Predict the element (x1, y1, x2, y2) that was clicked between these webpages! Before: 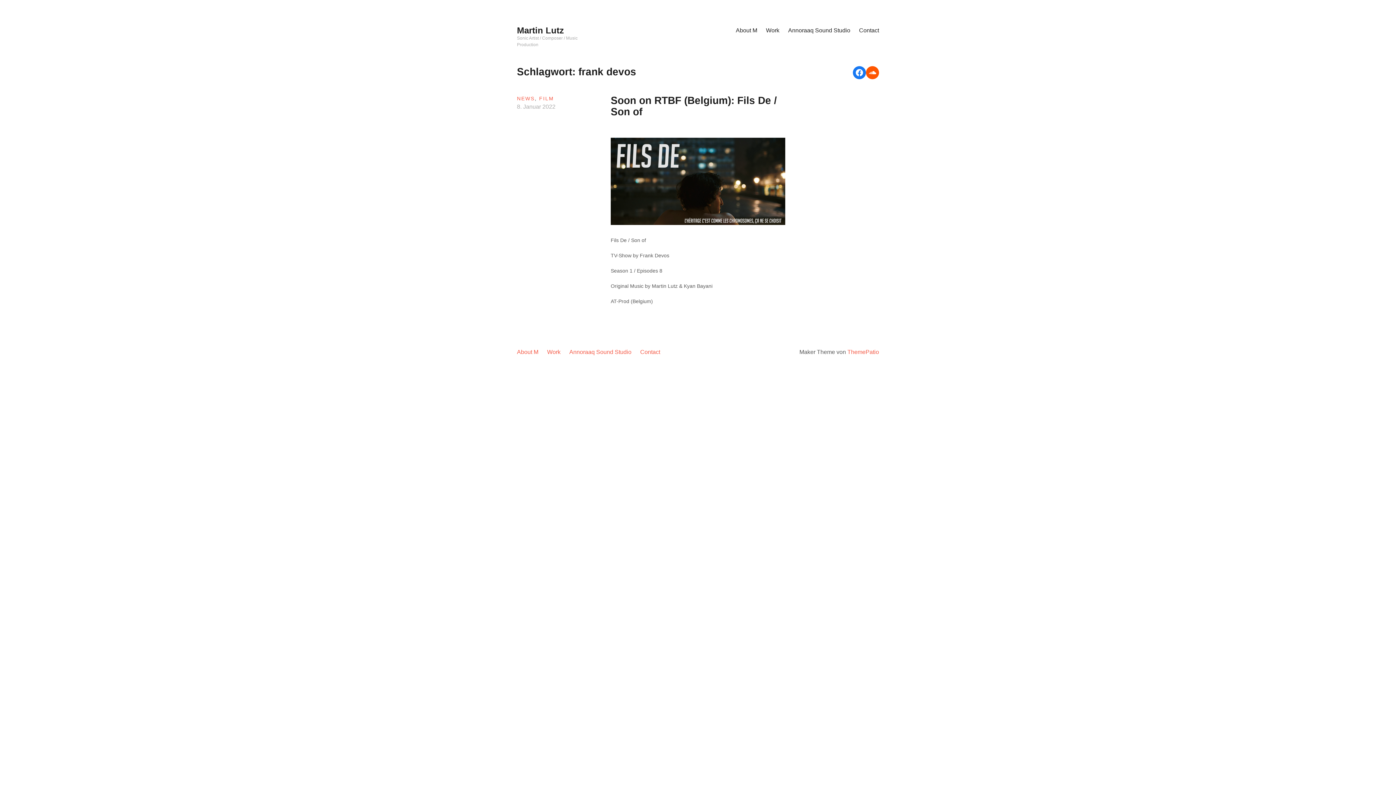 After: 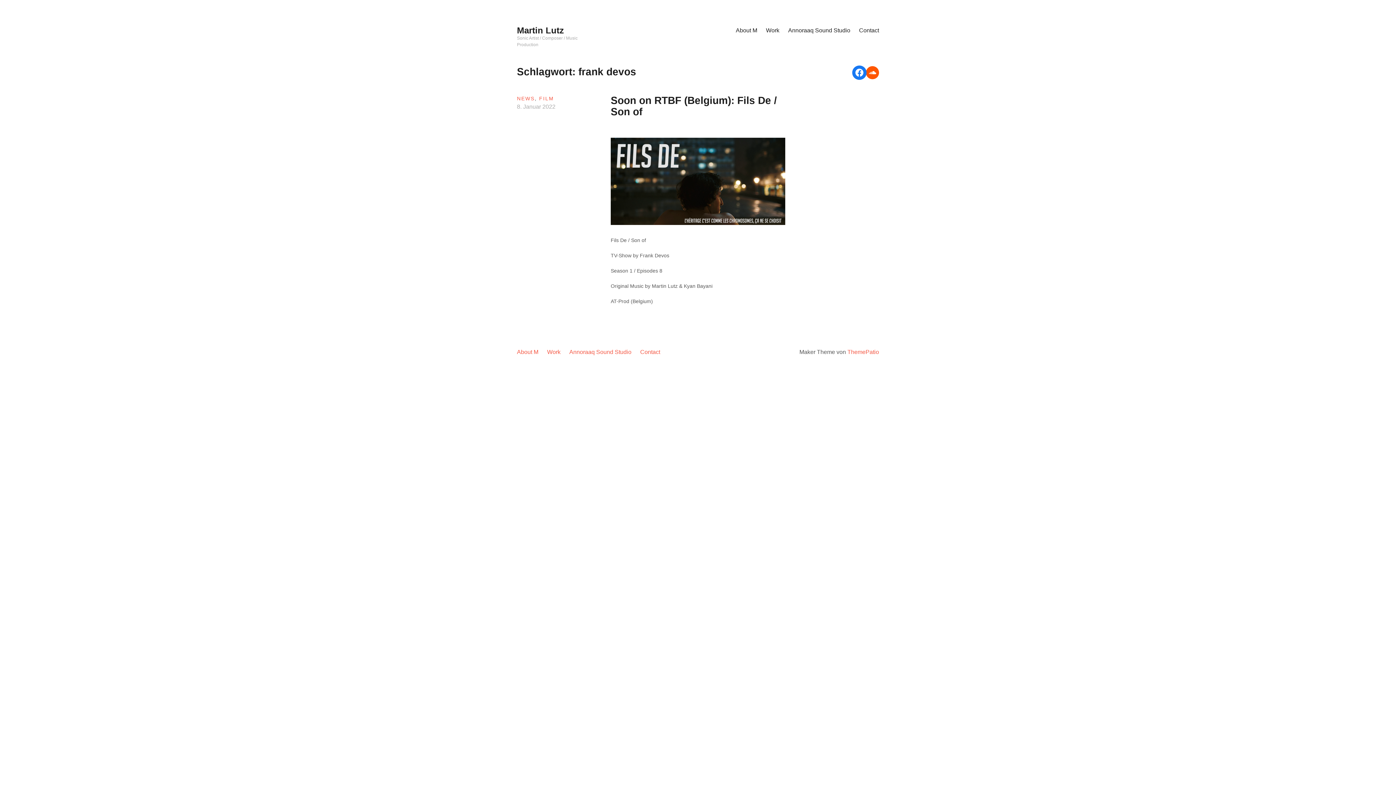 Action: label: Facebook bbox: (853, 66, 866, 79)